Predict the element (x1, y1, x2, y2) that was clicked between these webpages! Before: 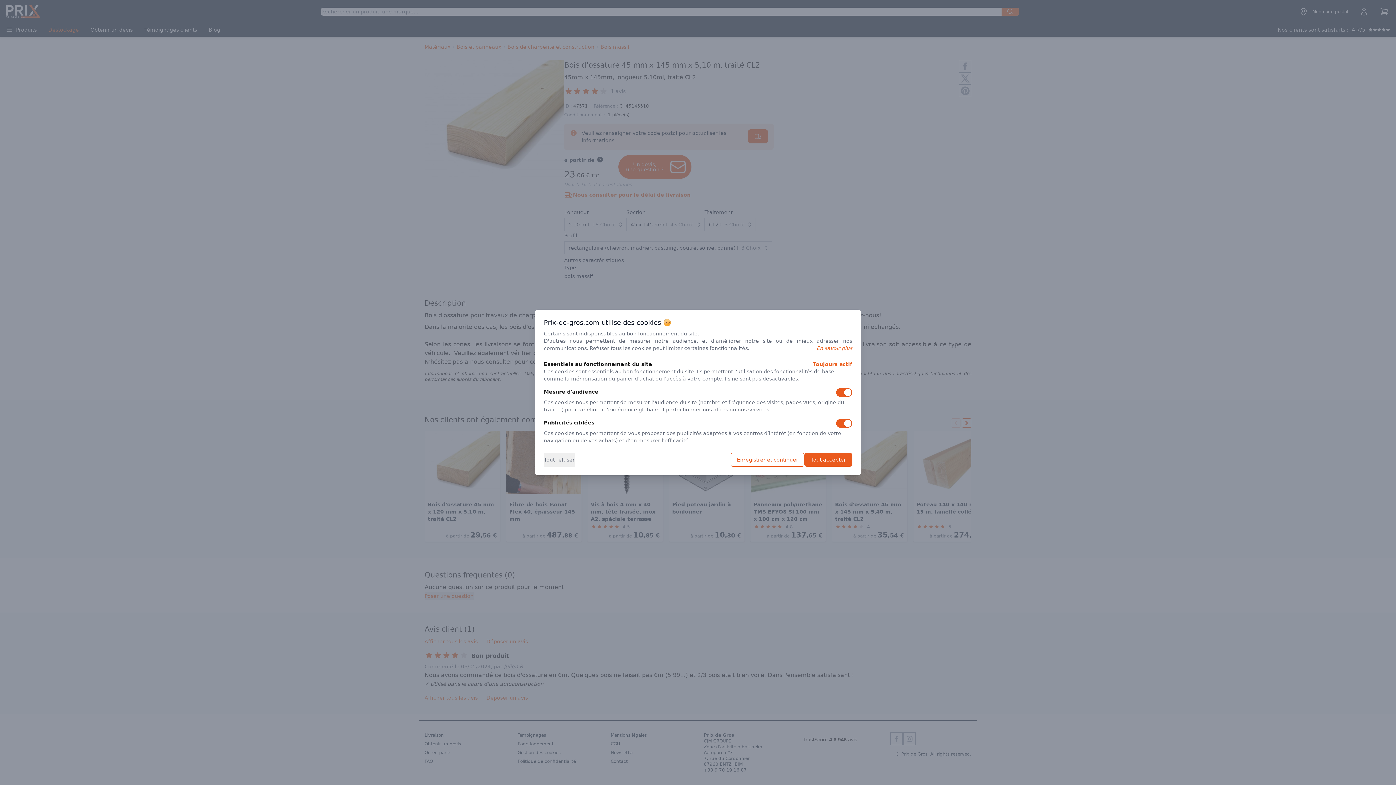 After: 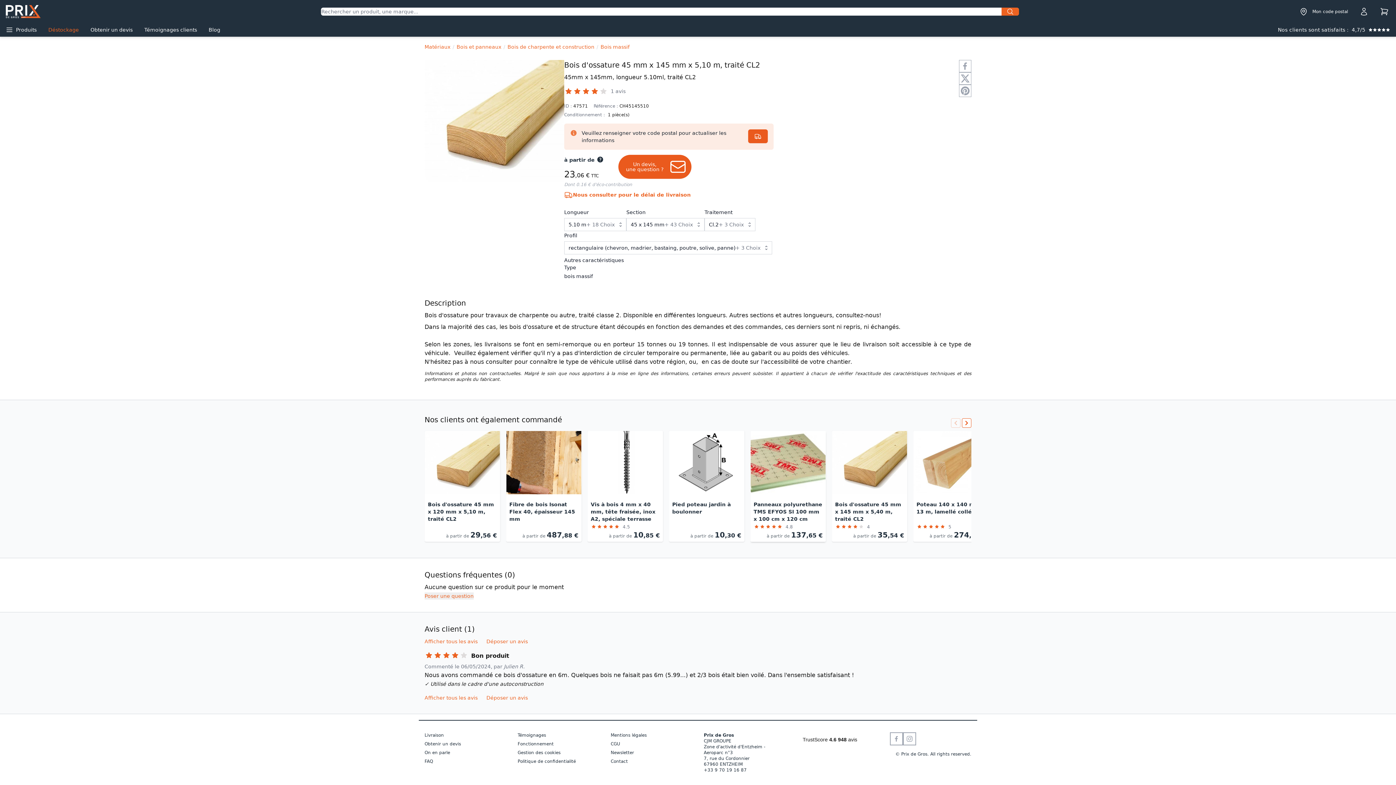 Action: bbox: (730, 453, 804, 466) label: Enregistrer et continuer